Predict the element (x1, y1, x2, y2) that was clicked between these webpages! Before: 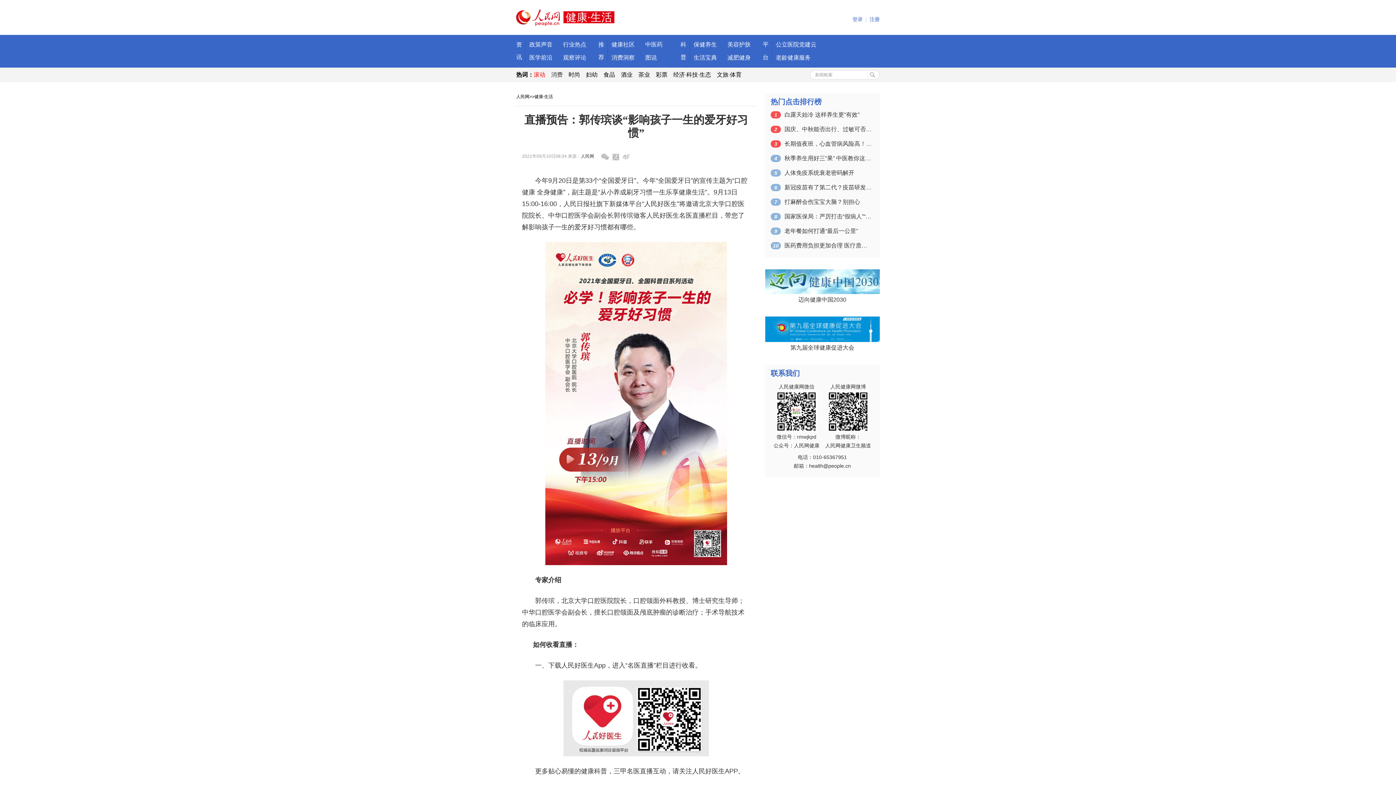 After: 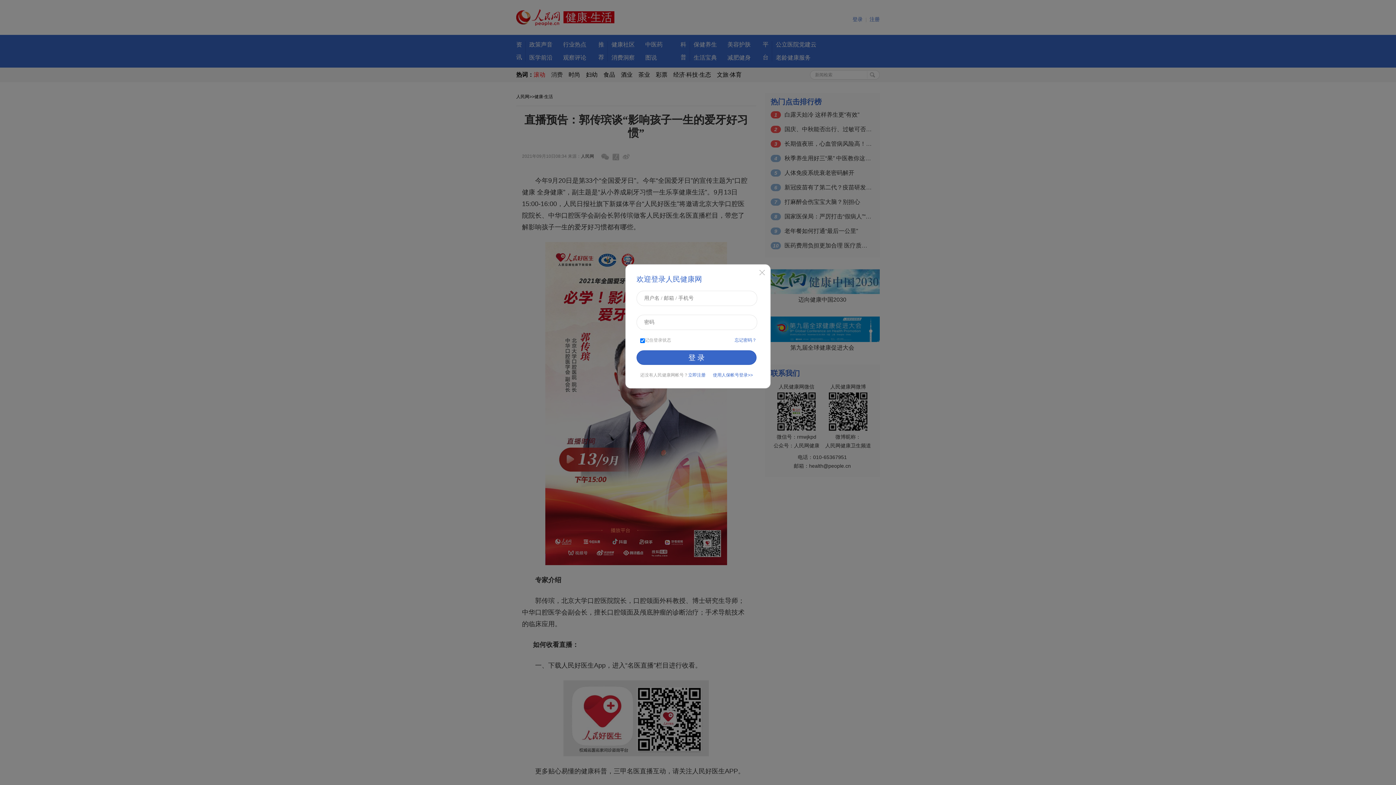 Action: label: 登录 bbox: (852, 16, 862, 22)